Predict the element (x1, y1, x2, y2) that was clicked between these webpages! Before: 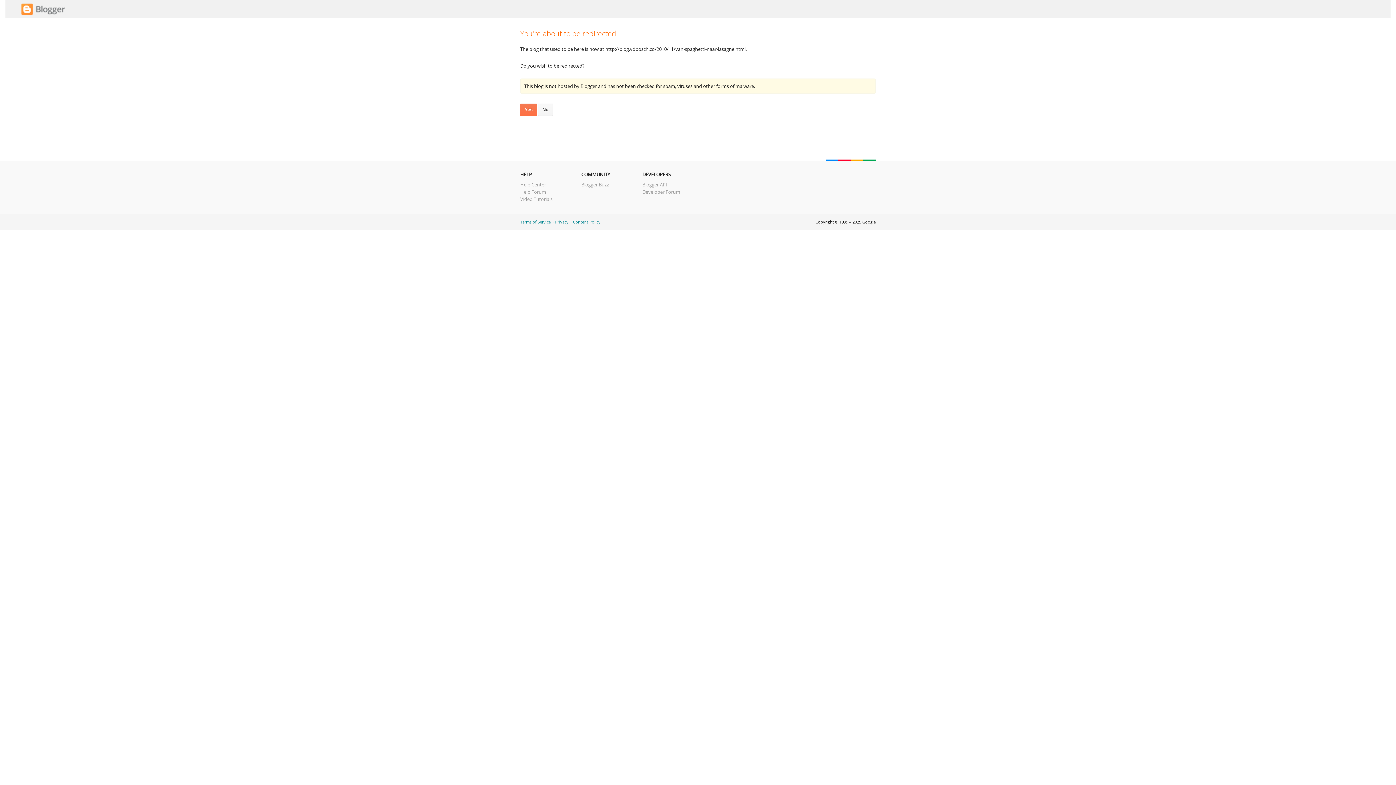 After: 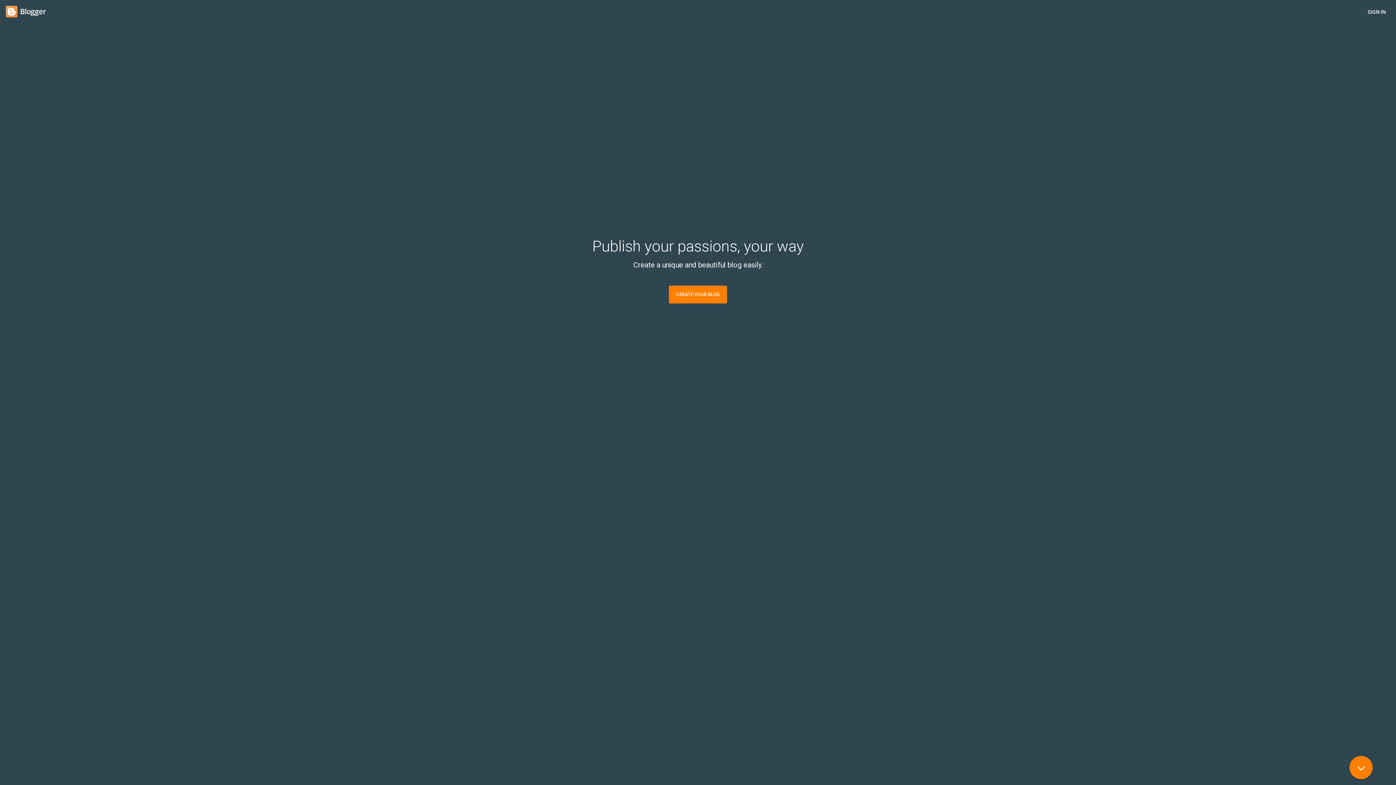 Action: bbox: (21, 10, 65, 17)